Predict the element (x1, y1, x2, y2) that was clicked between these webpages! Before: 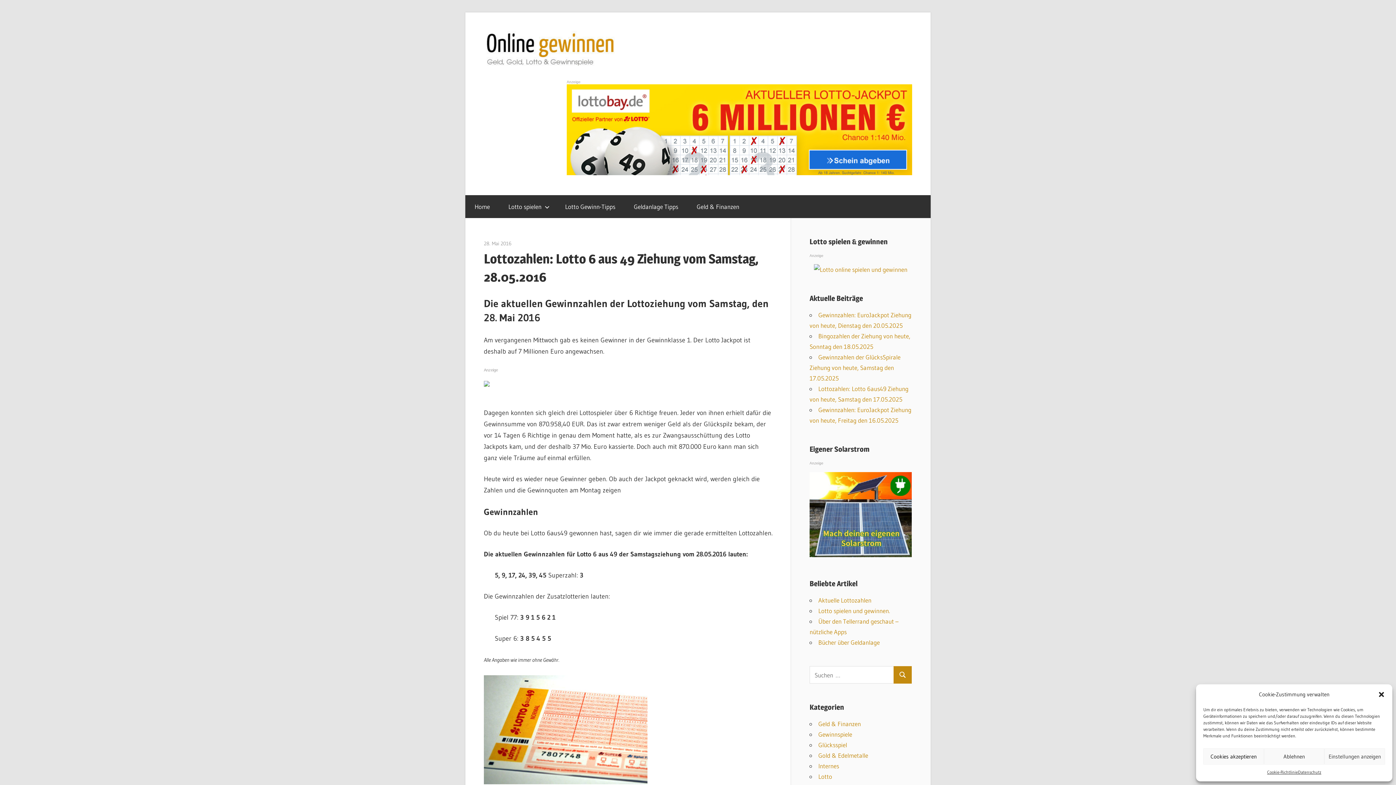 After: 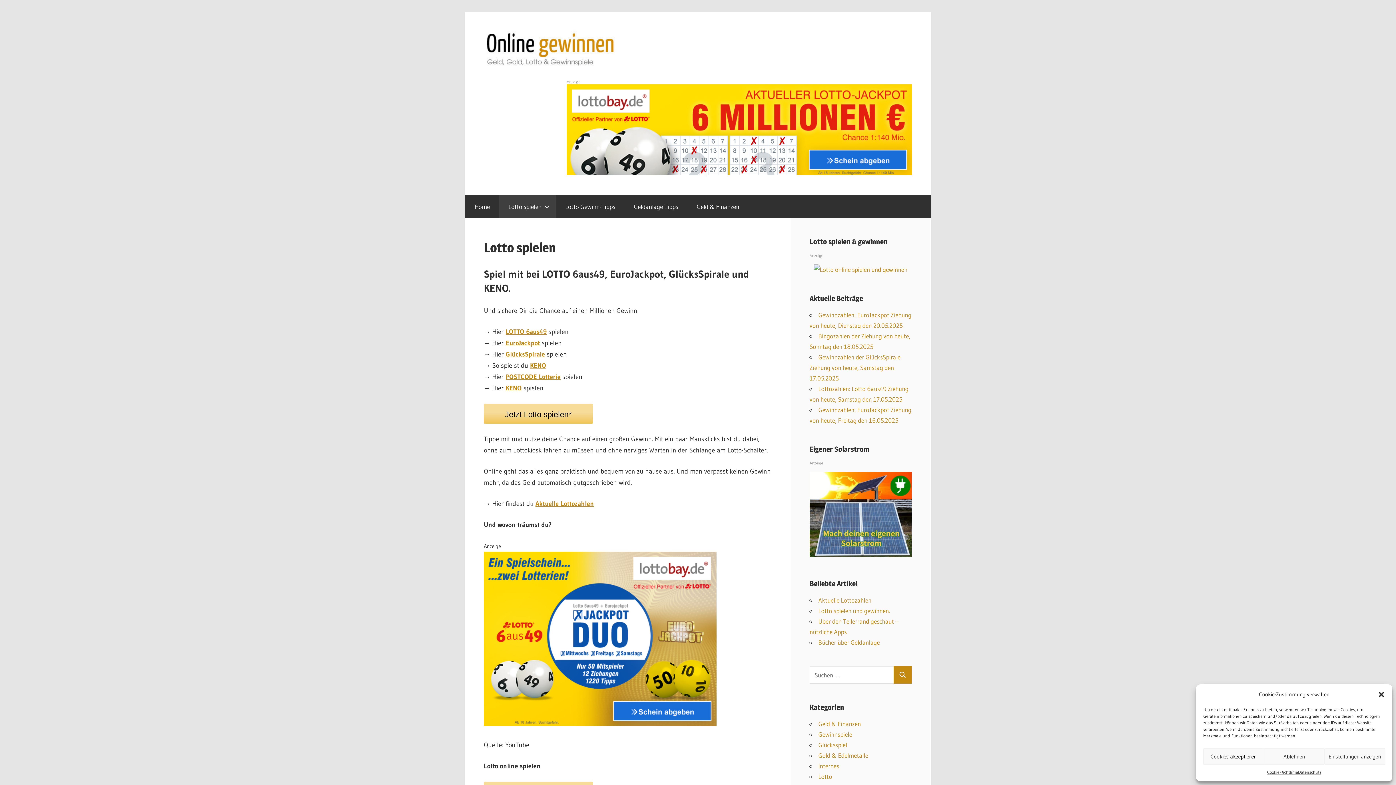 Action: label: Lotto spielen bbox: (499, 195, 556, 218)